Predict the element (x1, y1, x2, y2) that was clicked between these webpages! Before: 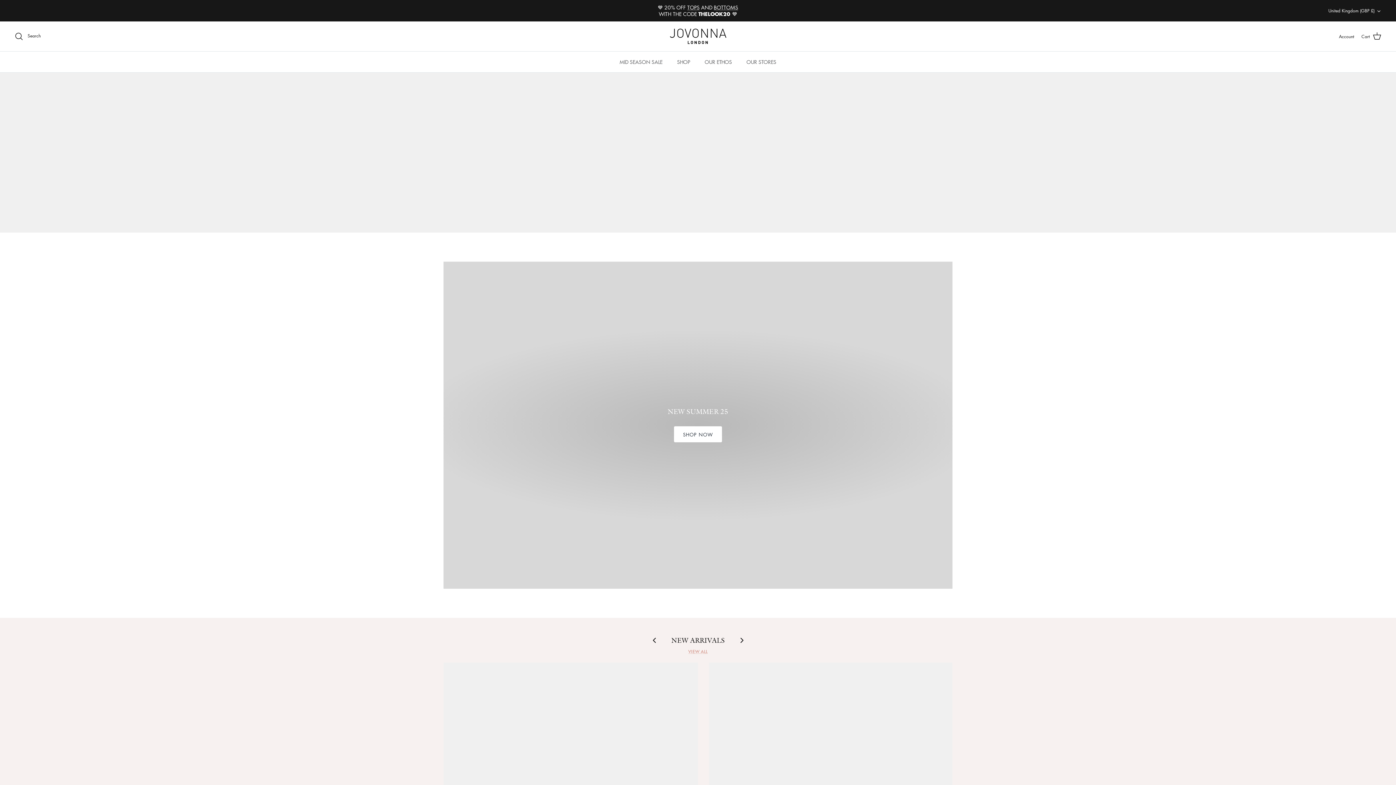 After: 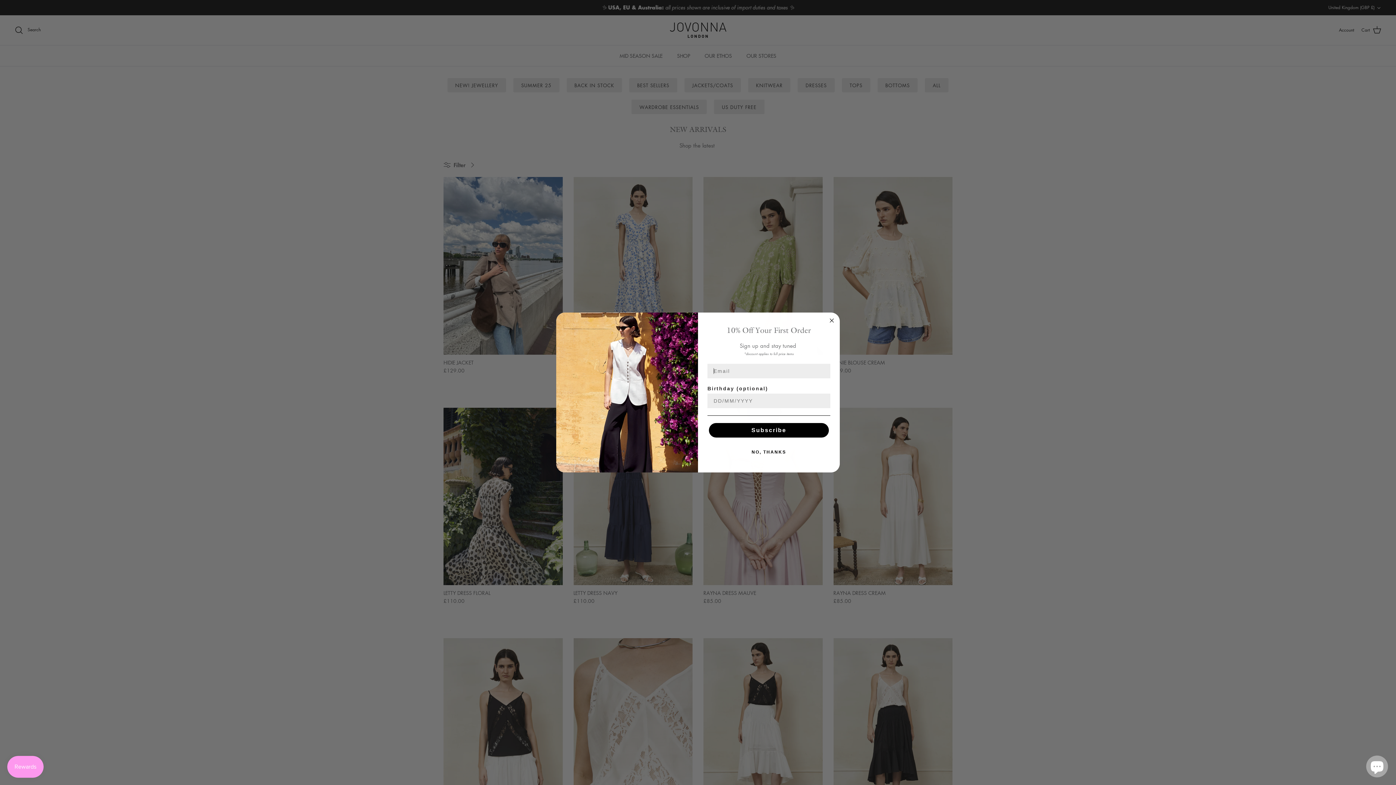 Action: label: NEW SUMMER 25
SHOP NOW bbox: (443, 261, 952, 589)